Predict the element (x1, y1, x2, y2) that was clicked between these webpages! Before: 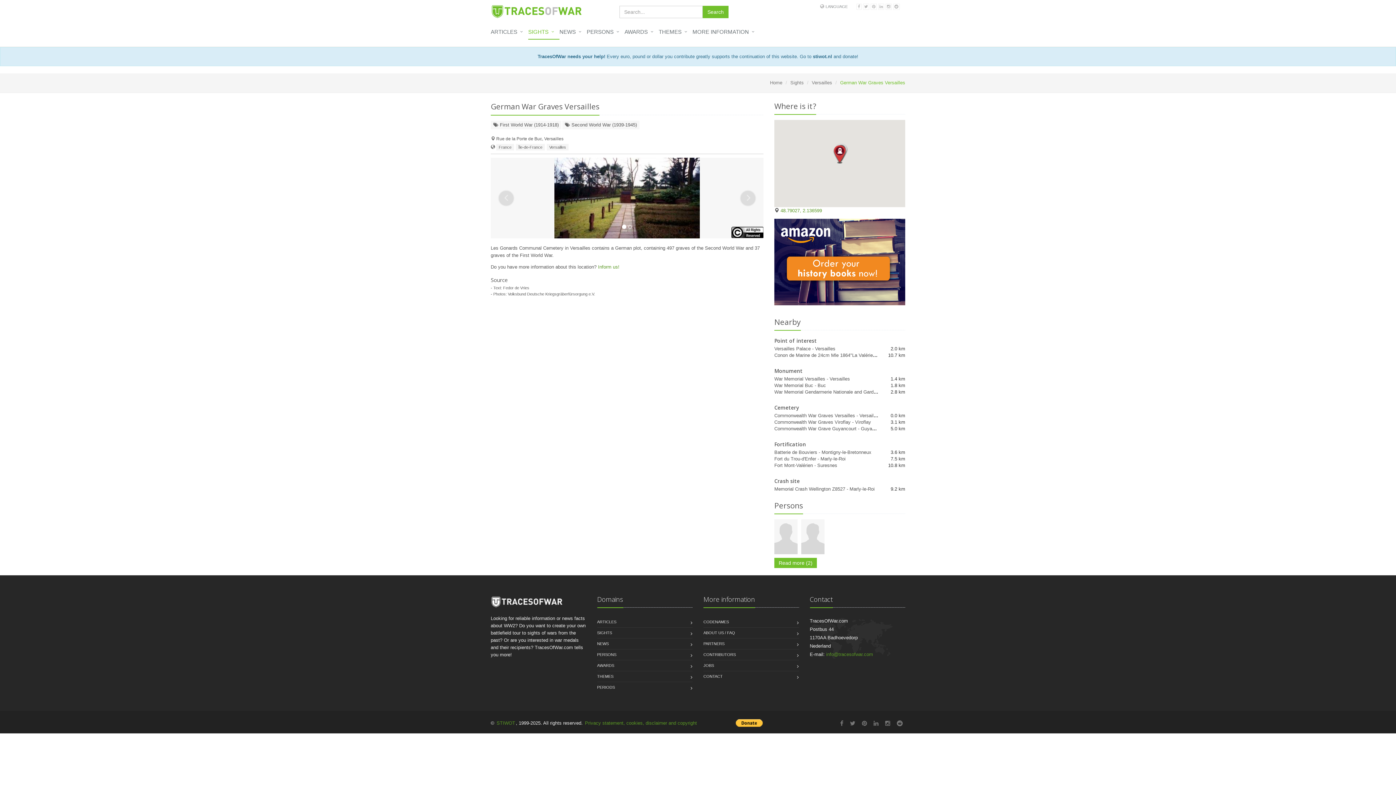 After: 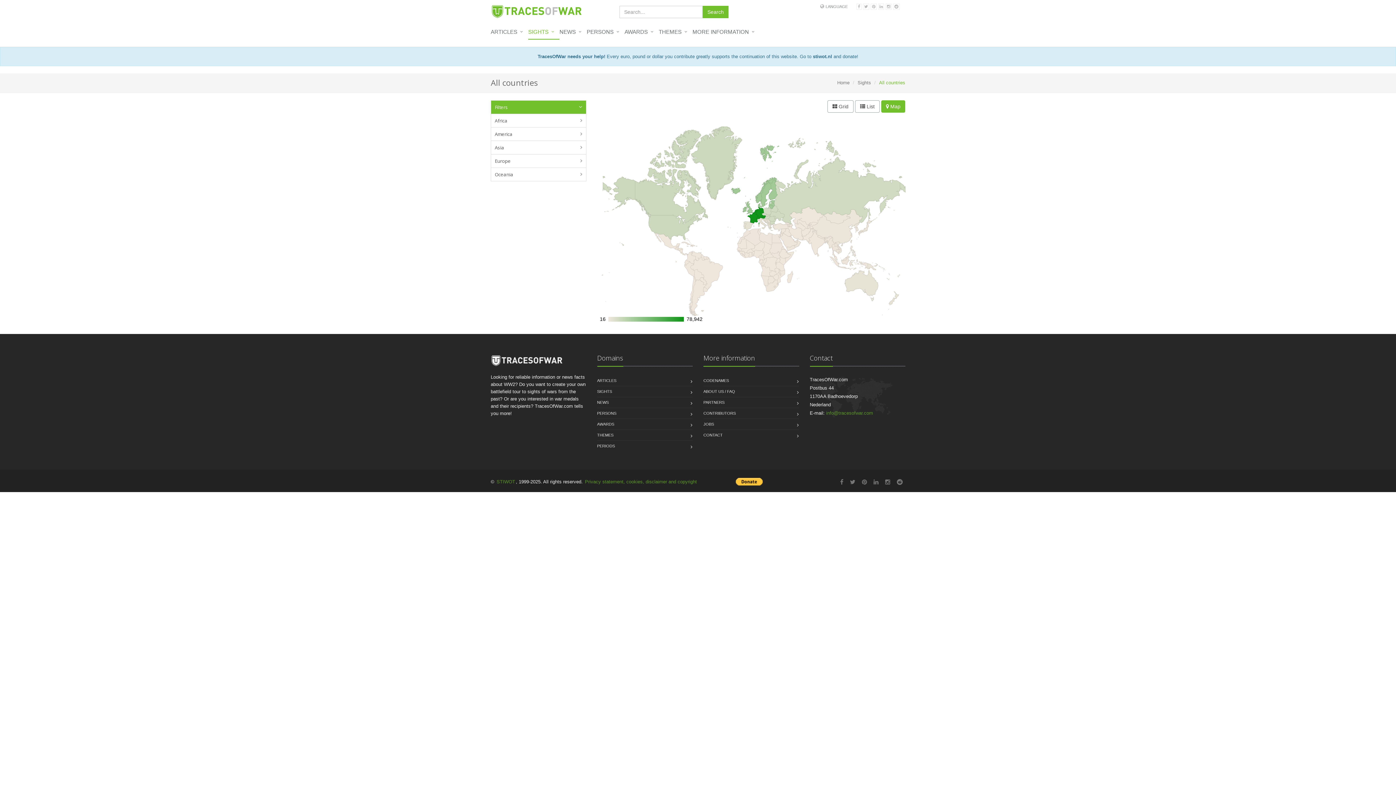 Action: label: Sights bbox: (790, 80, 804, 85)